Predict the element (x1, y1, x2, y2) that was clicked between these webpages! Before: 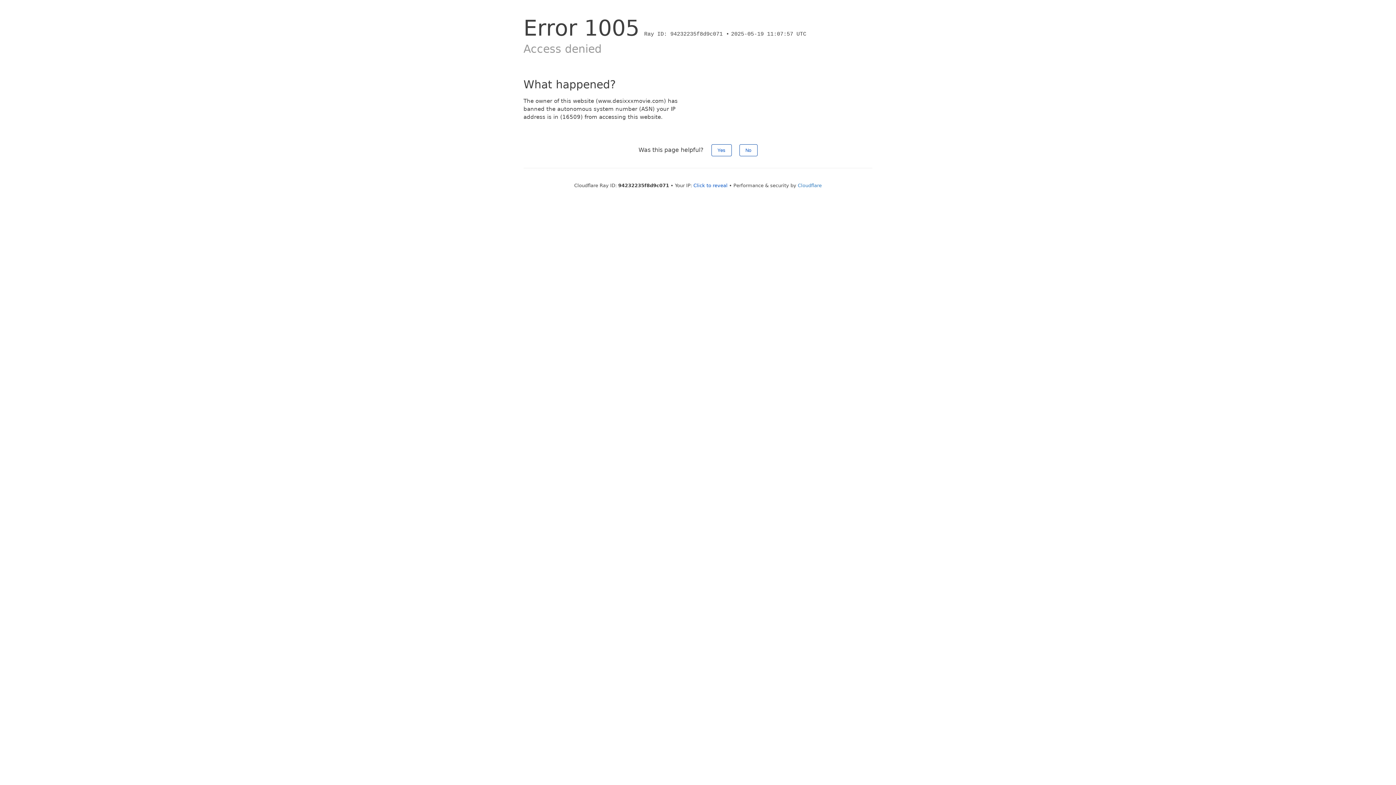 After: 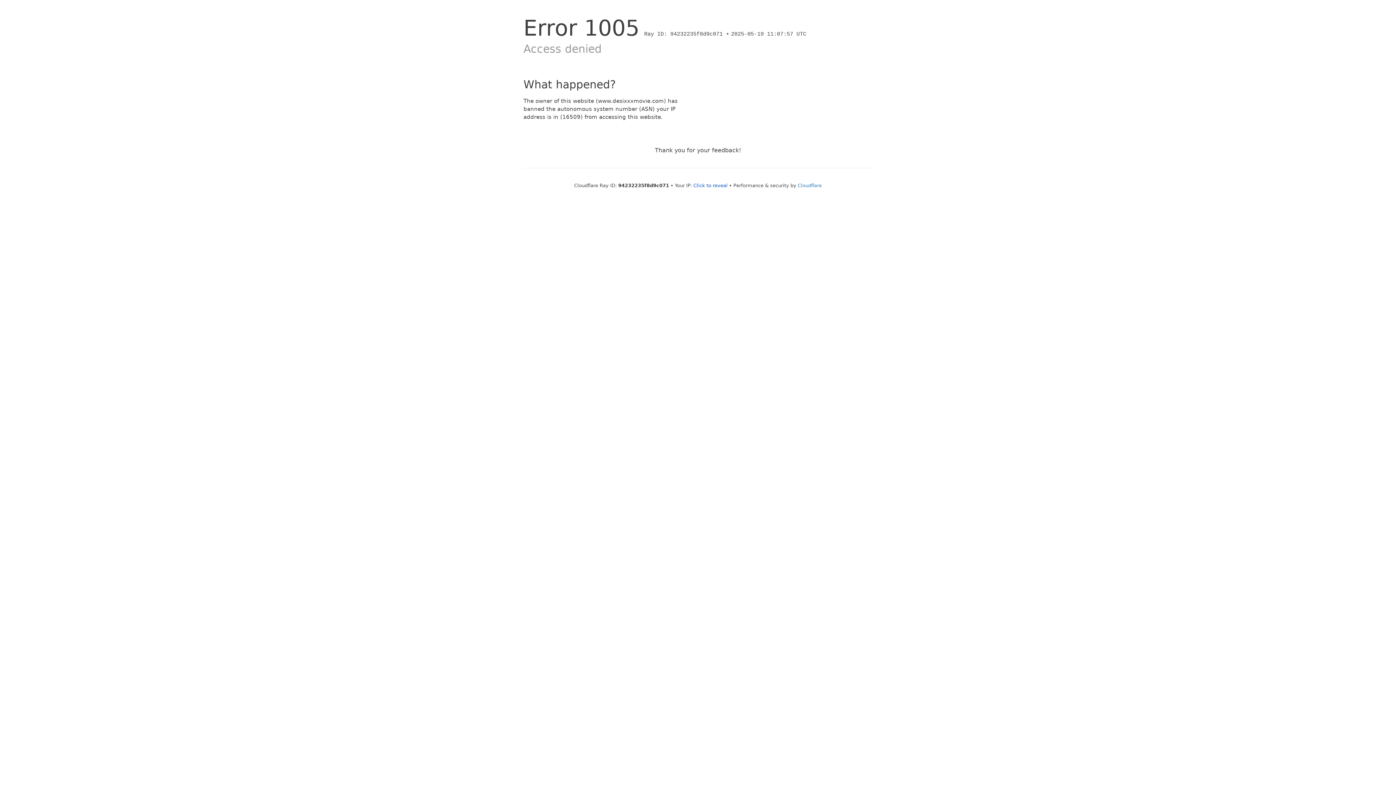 Action: bbox: (711, 144, 731, 156) label: Yes